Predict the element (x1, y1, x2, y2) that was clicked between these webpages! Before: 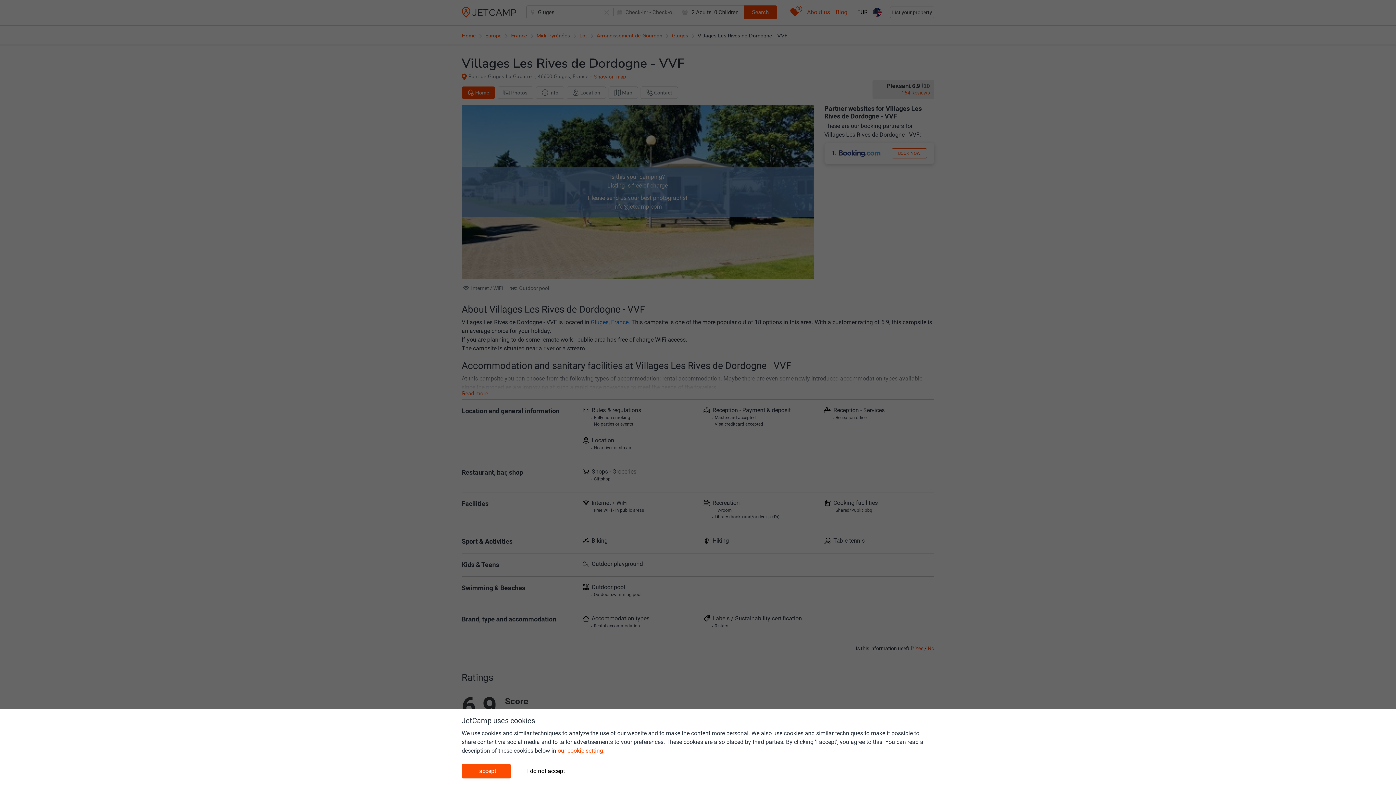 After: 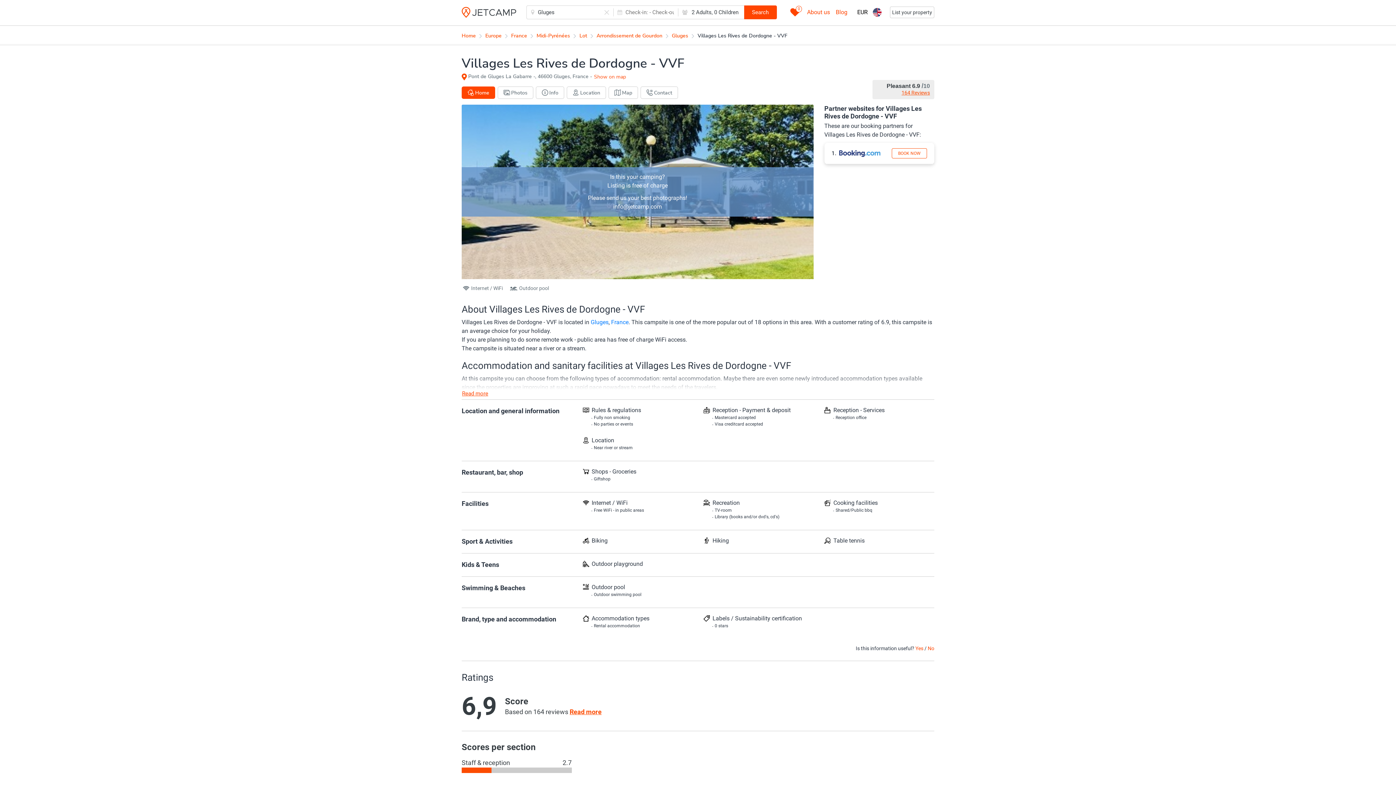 Action: label: I accept bbox: (461, 764, 510, 778)